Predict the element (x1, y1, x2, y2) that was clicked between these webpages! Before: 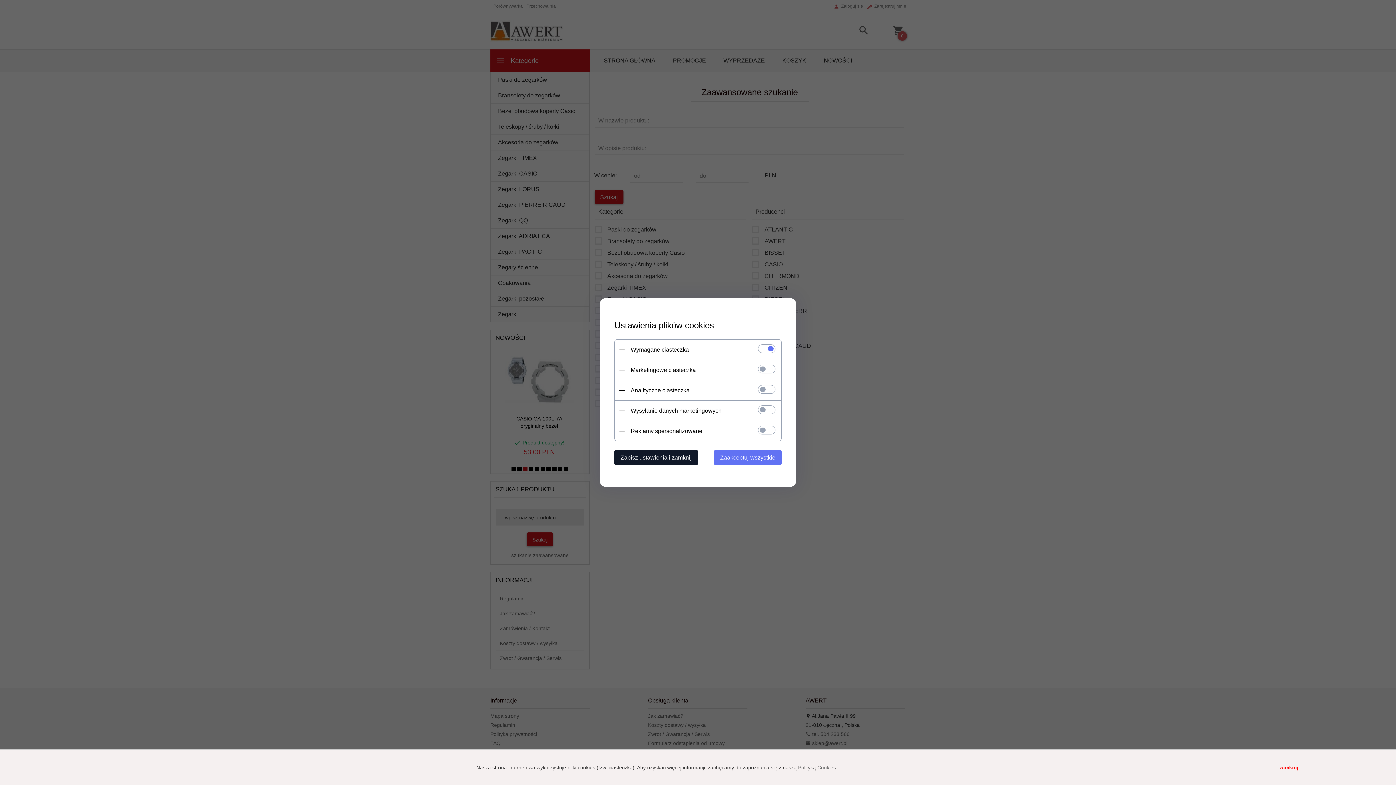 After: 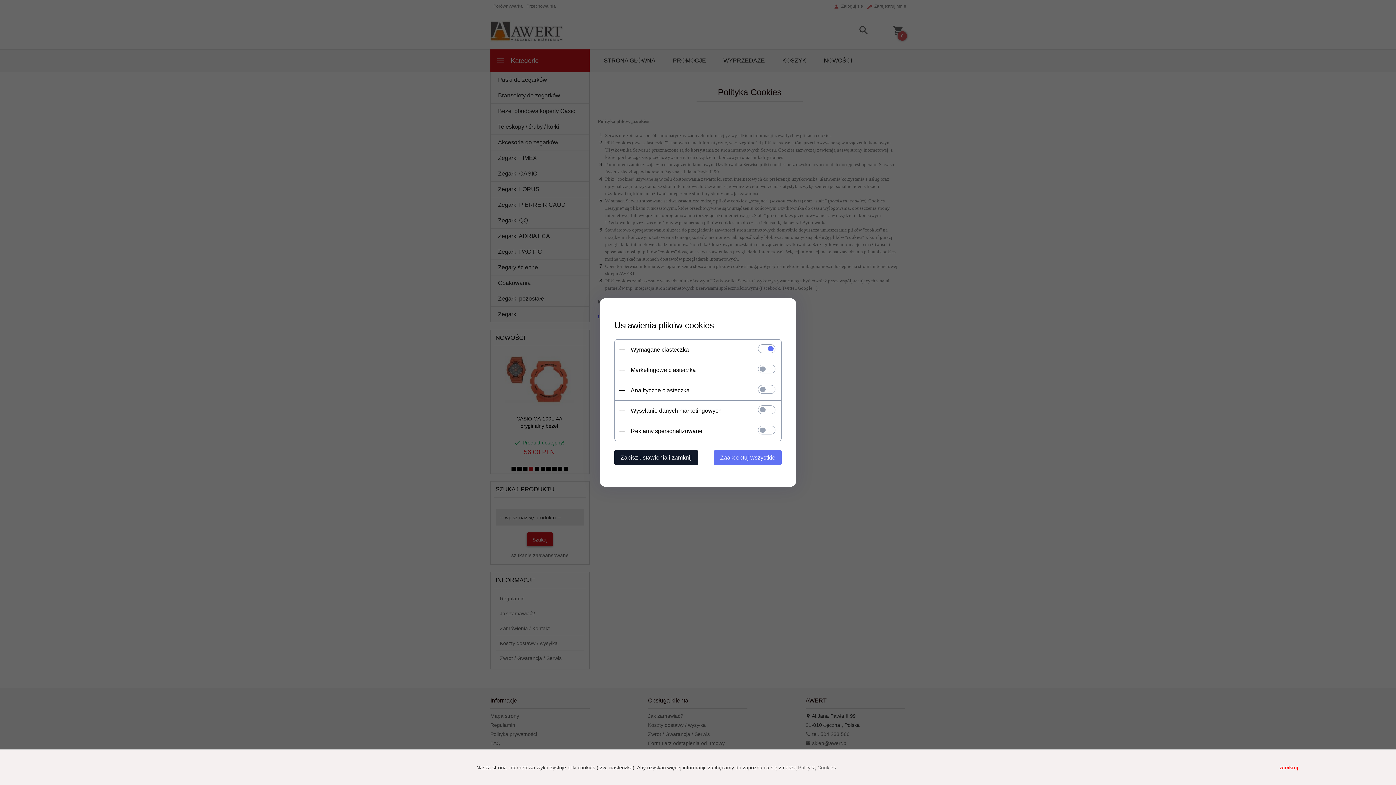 Action: bbox: (798, 764, 836, 770) label: Polityką Cookies